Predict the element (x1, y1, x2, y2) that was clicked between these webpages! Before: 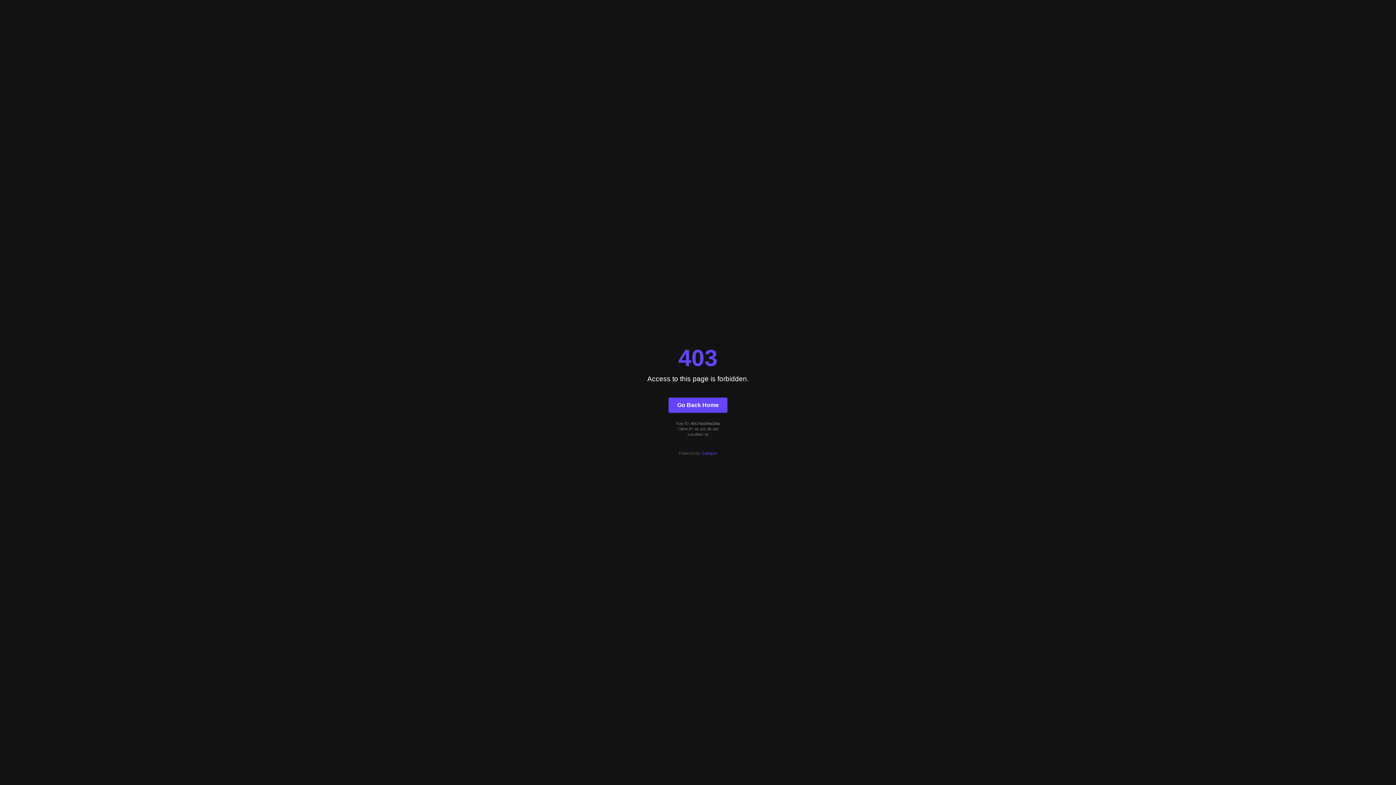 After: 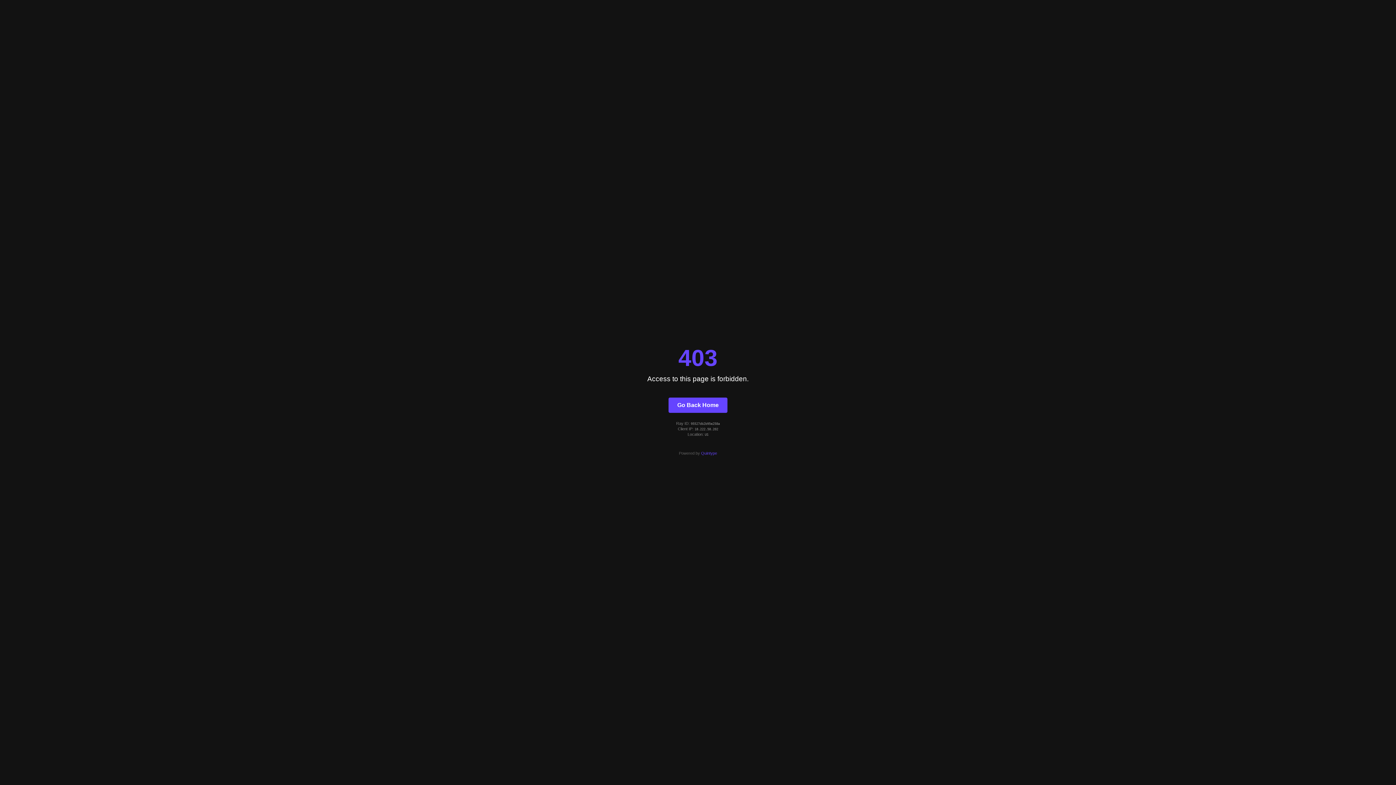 Action: bbox: (701, 451, 717, 455) label: Quintype